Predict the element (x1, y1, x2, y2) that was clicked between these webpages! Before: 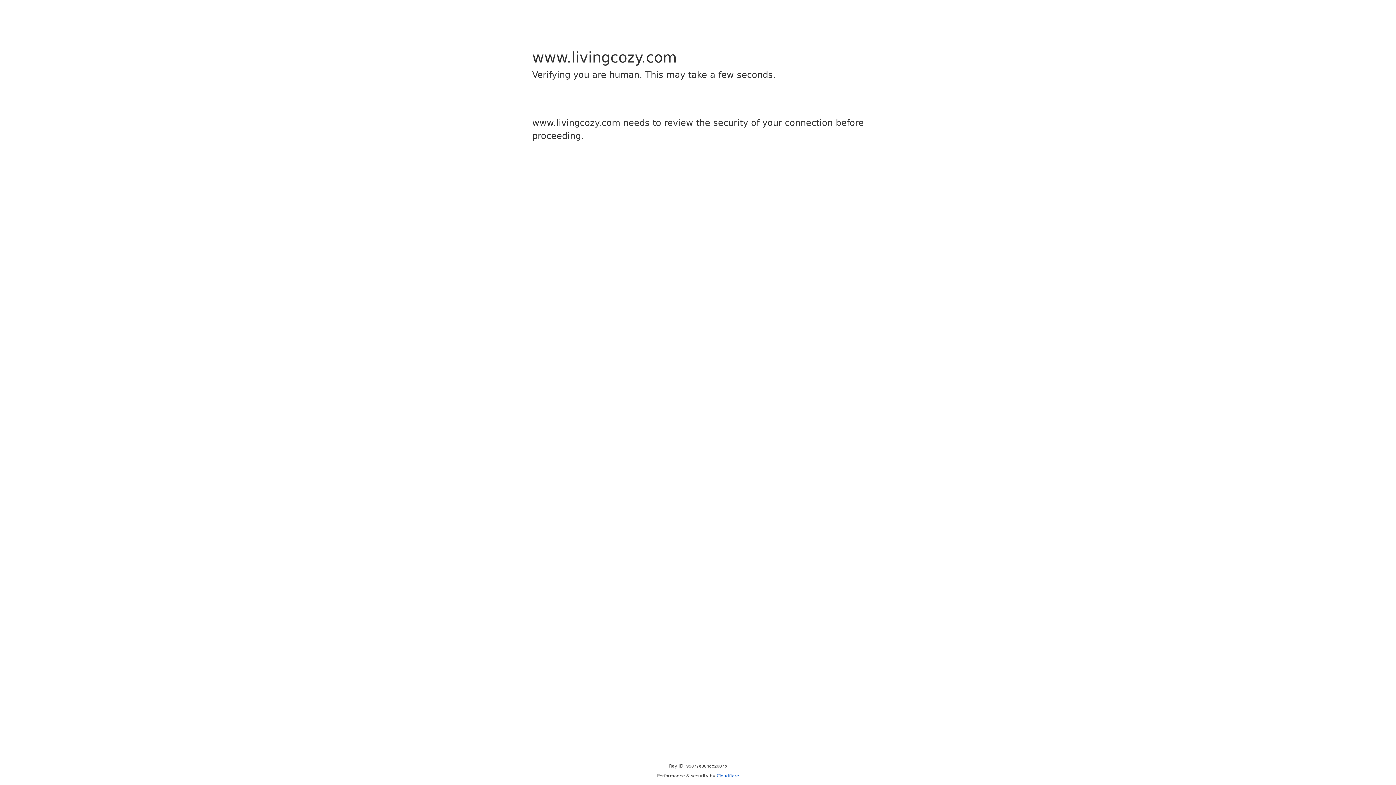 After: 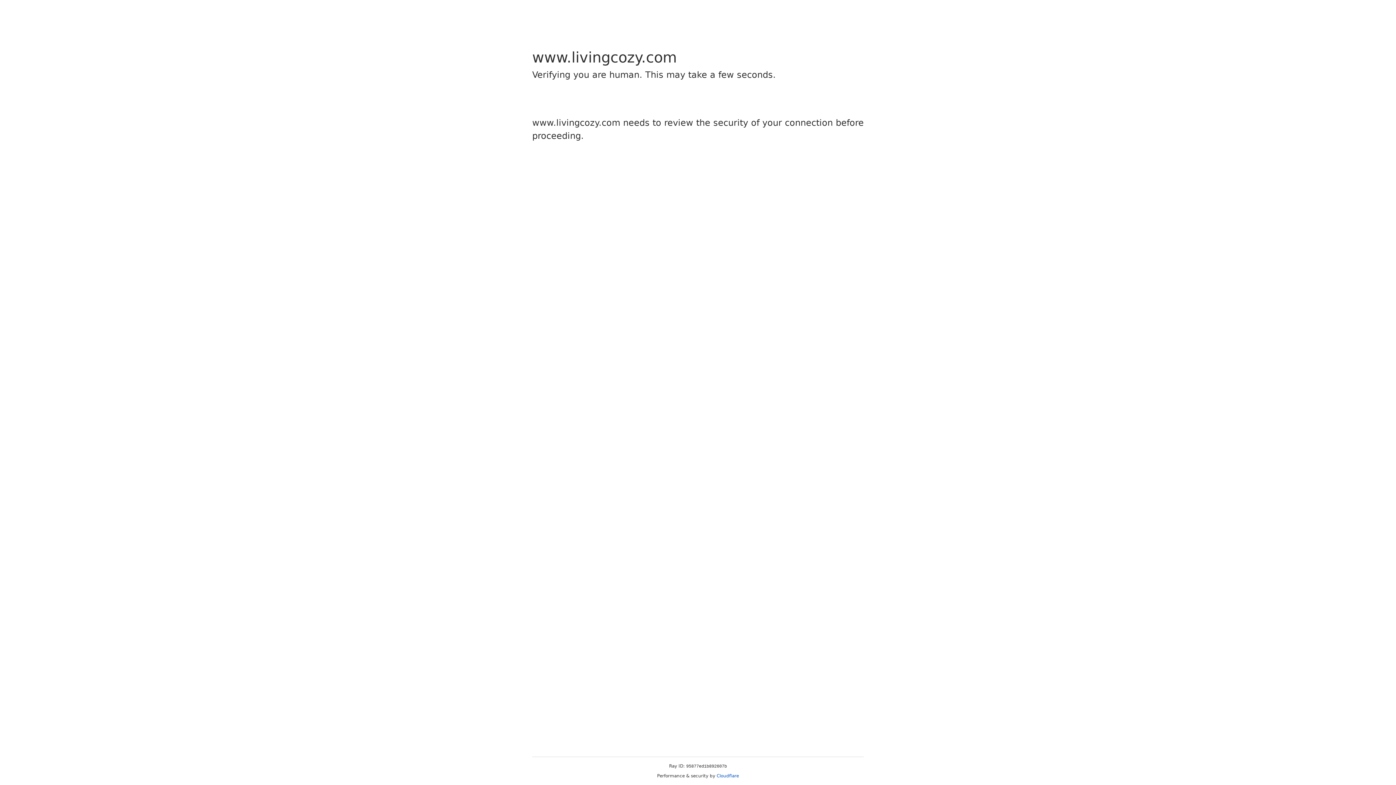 Action: bbox: (716, 773, 739, 778) label: Cloudflare